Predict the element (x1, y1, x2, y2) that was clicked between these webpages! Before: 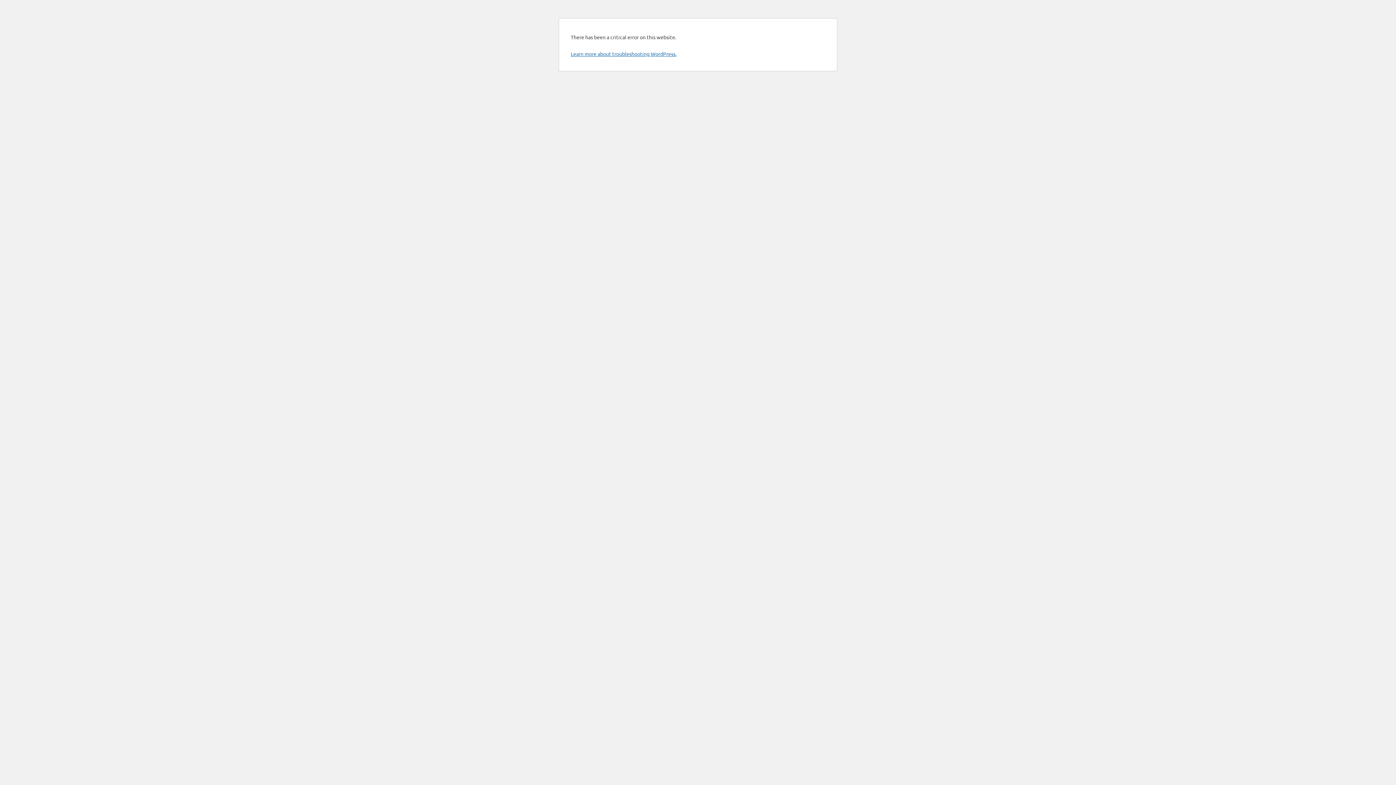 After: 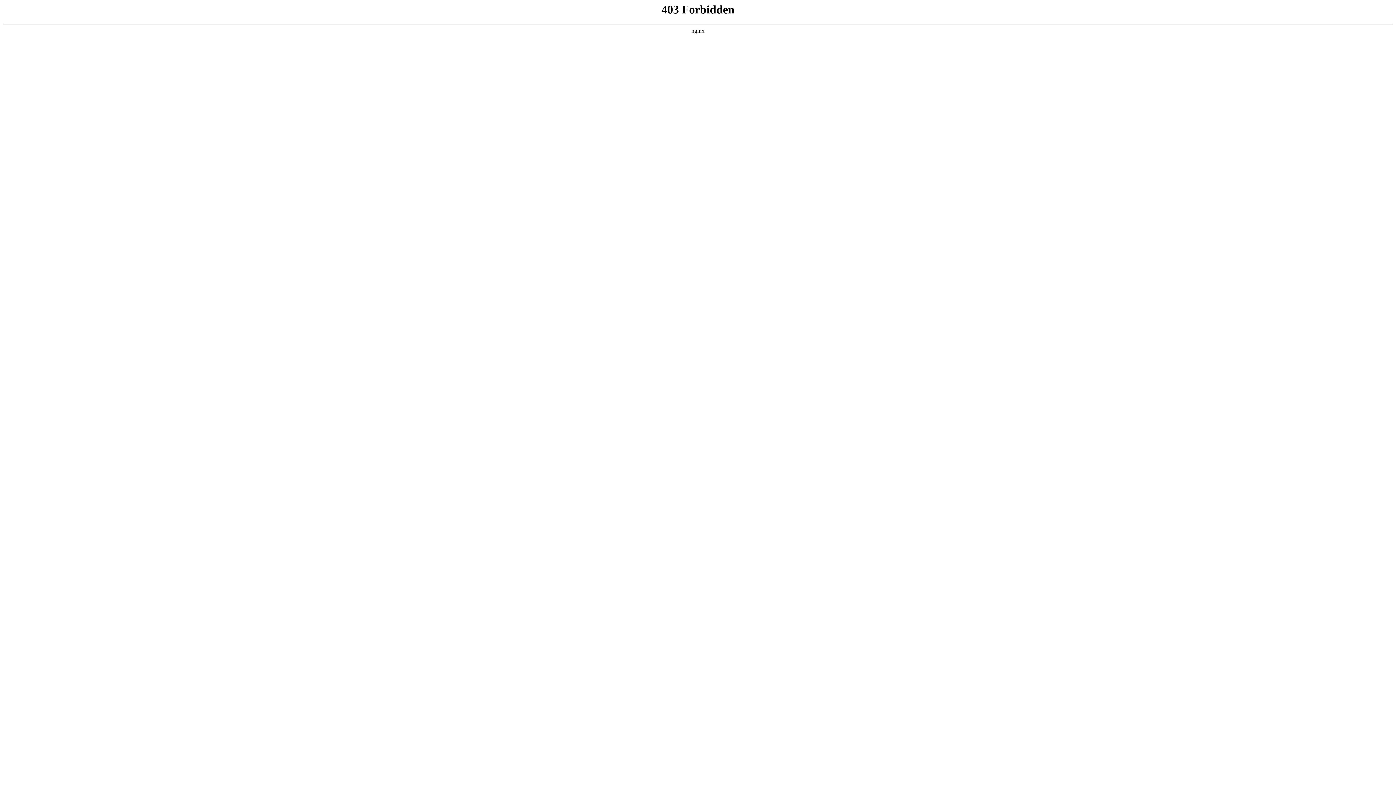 Action: label: Learn more about troubleshooting WordPress. bbox: (570, 50, 676, 57)